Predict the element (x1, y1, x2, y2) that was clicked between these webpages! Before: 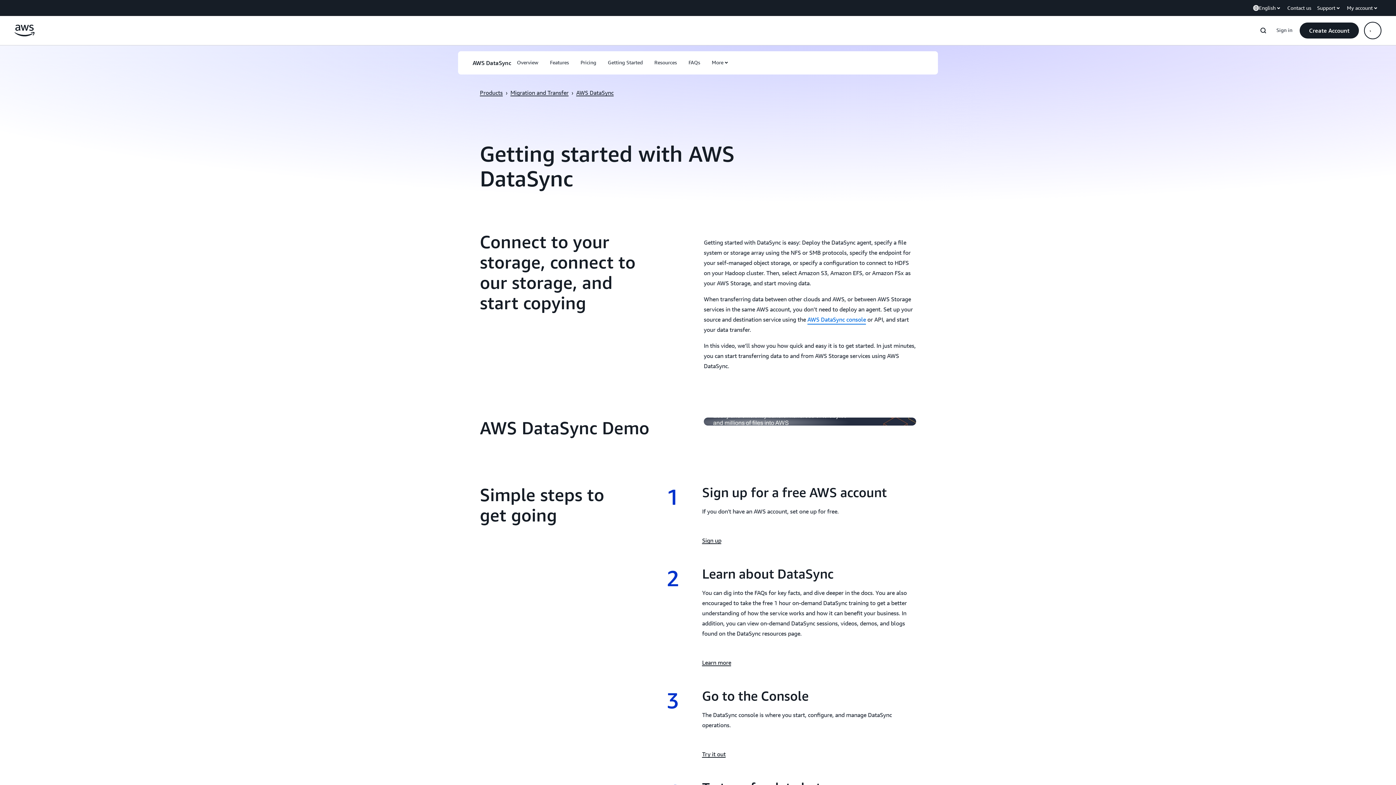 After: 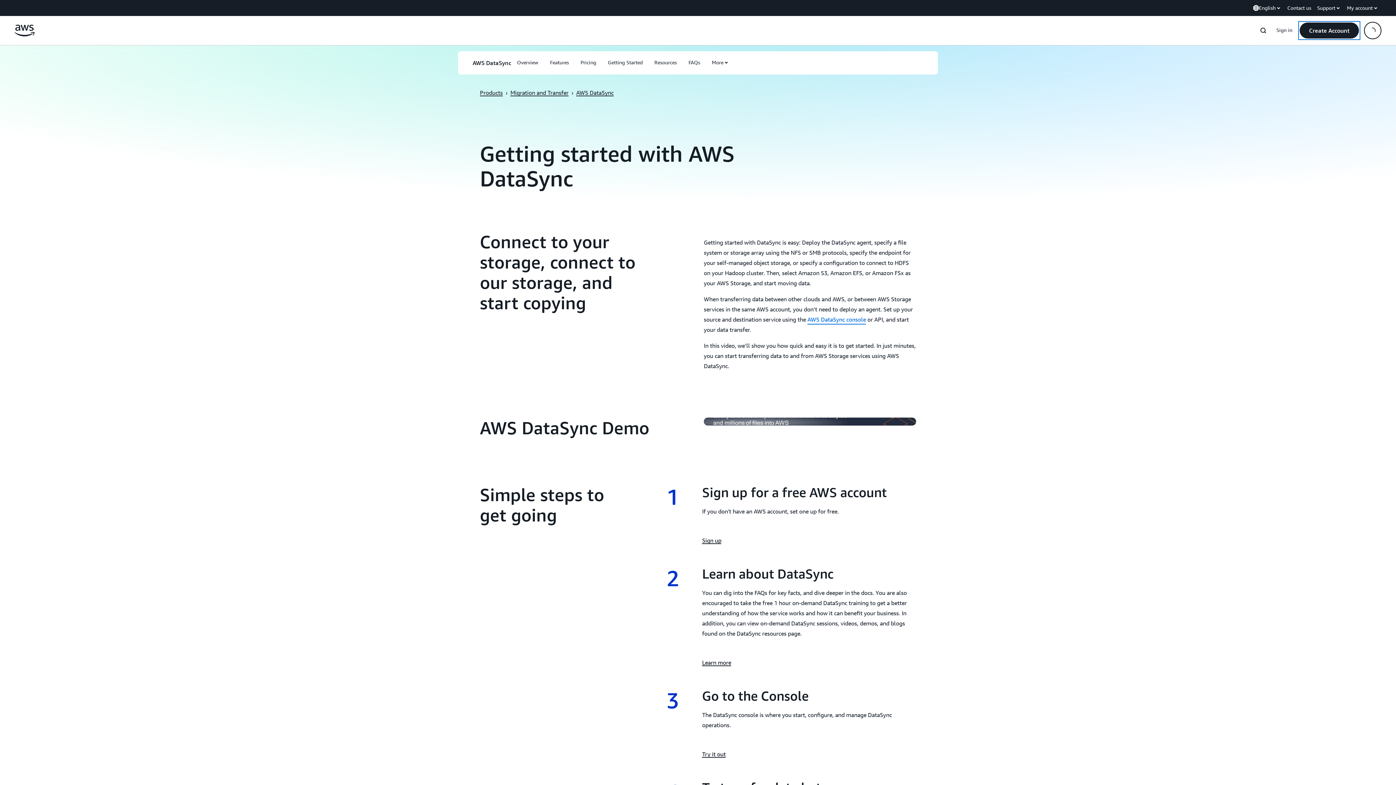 Action: label: Create Account bbox: (1300, 22, 1359, 38)